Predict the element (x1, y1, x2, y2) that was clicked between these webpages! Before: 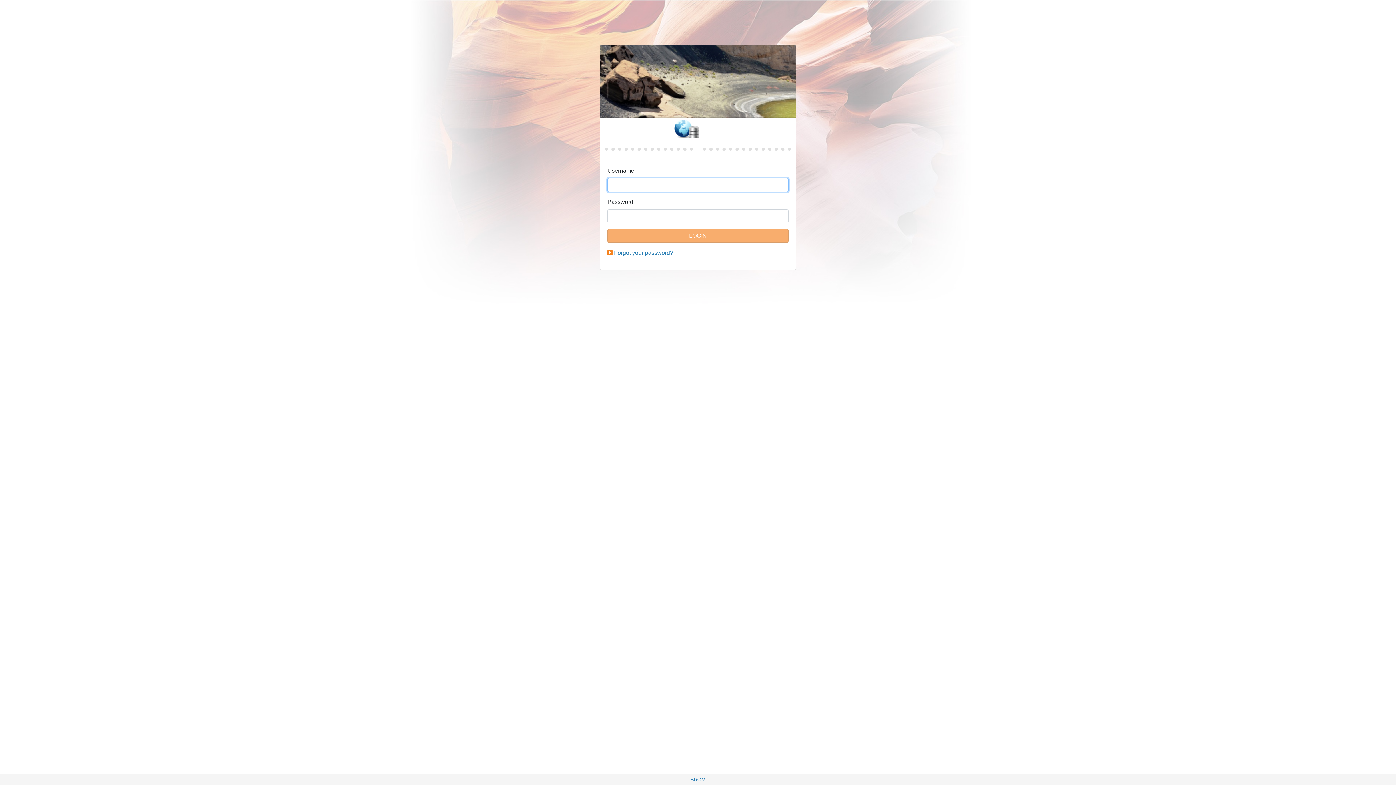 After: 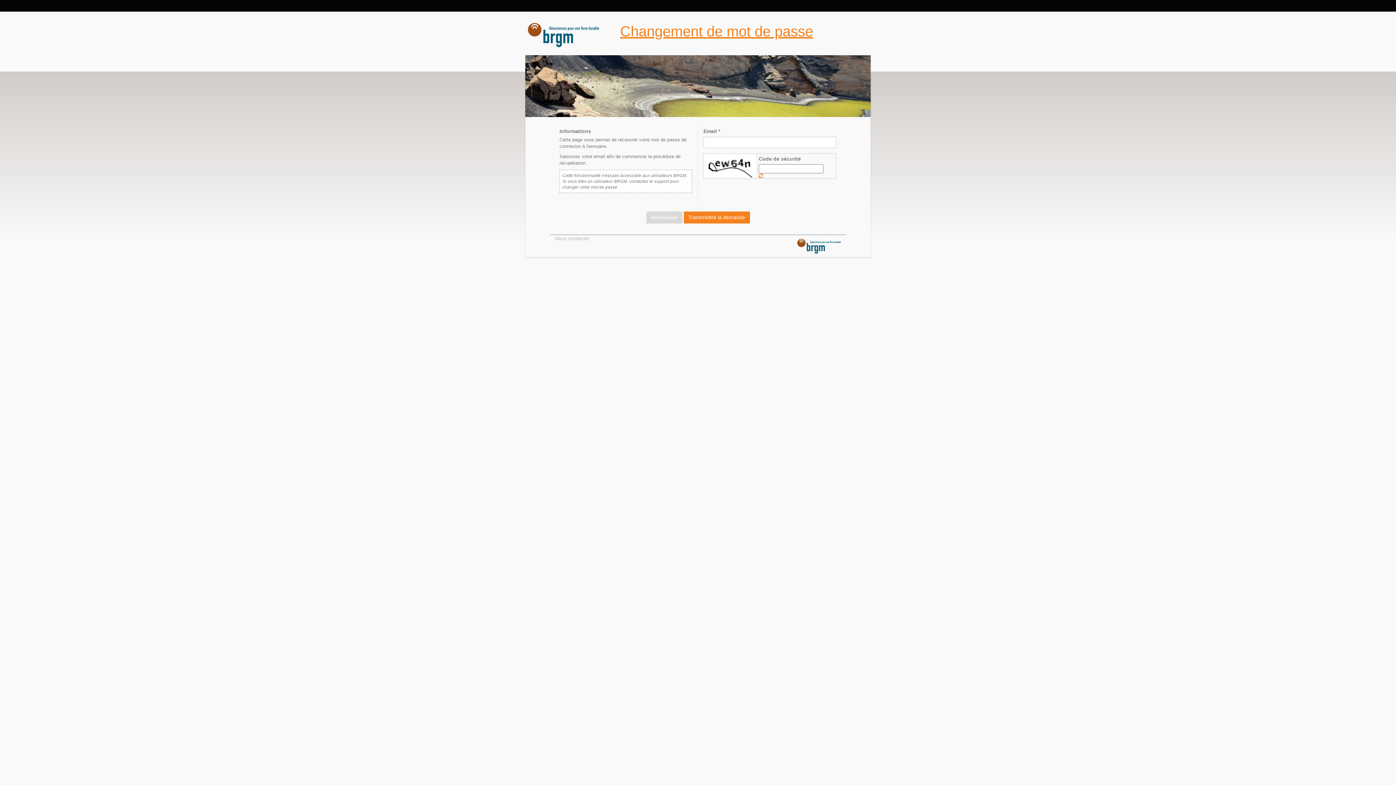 Action: label: Forgot your password? bbox: (614, 249, 673, 256)